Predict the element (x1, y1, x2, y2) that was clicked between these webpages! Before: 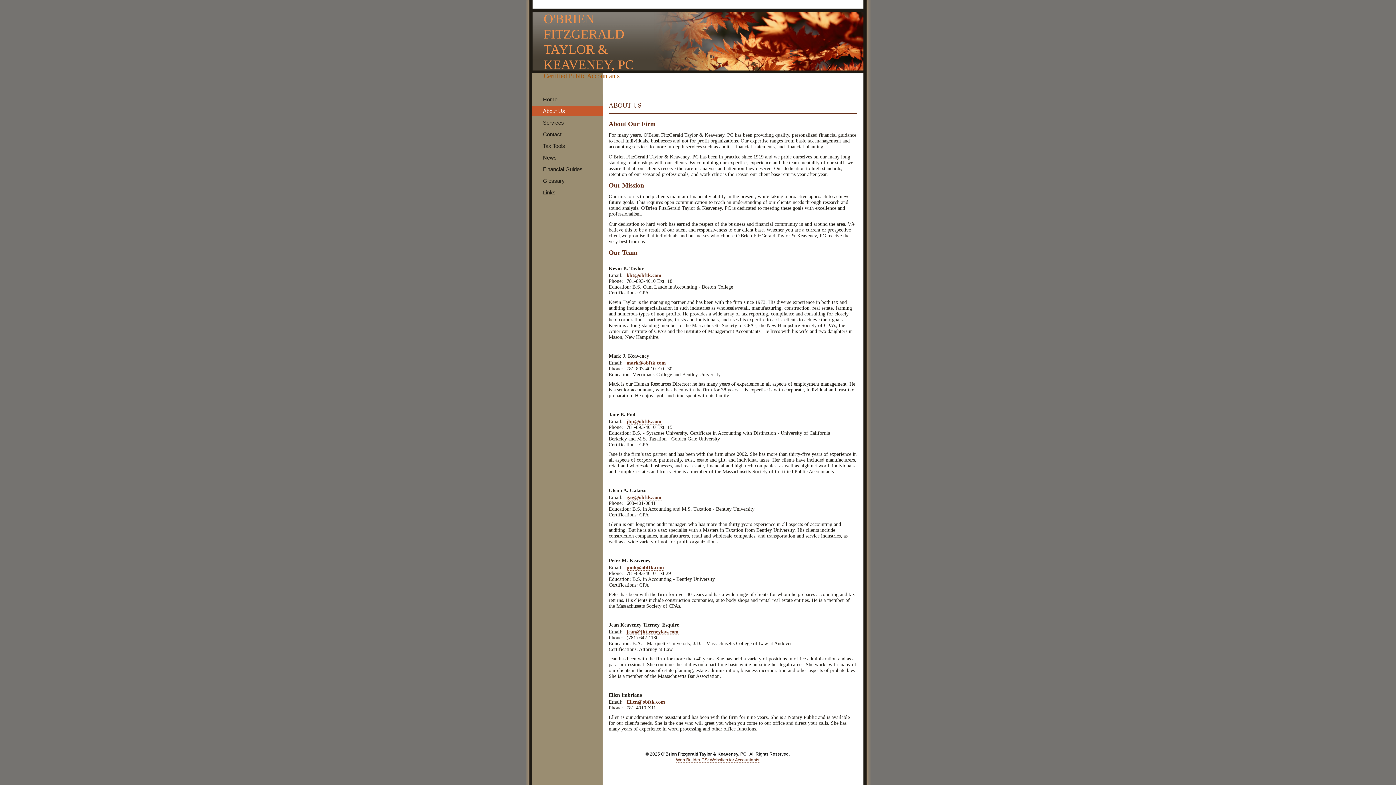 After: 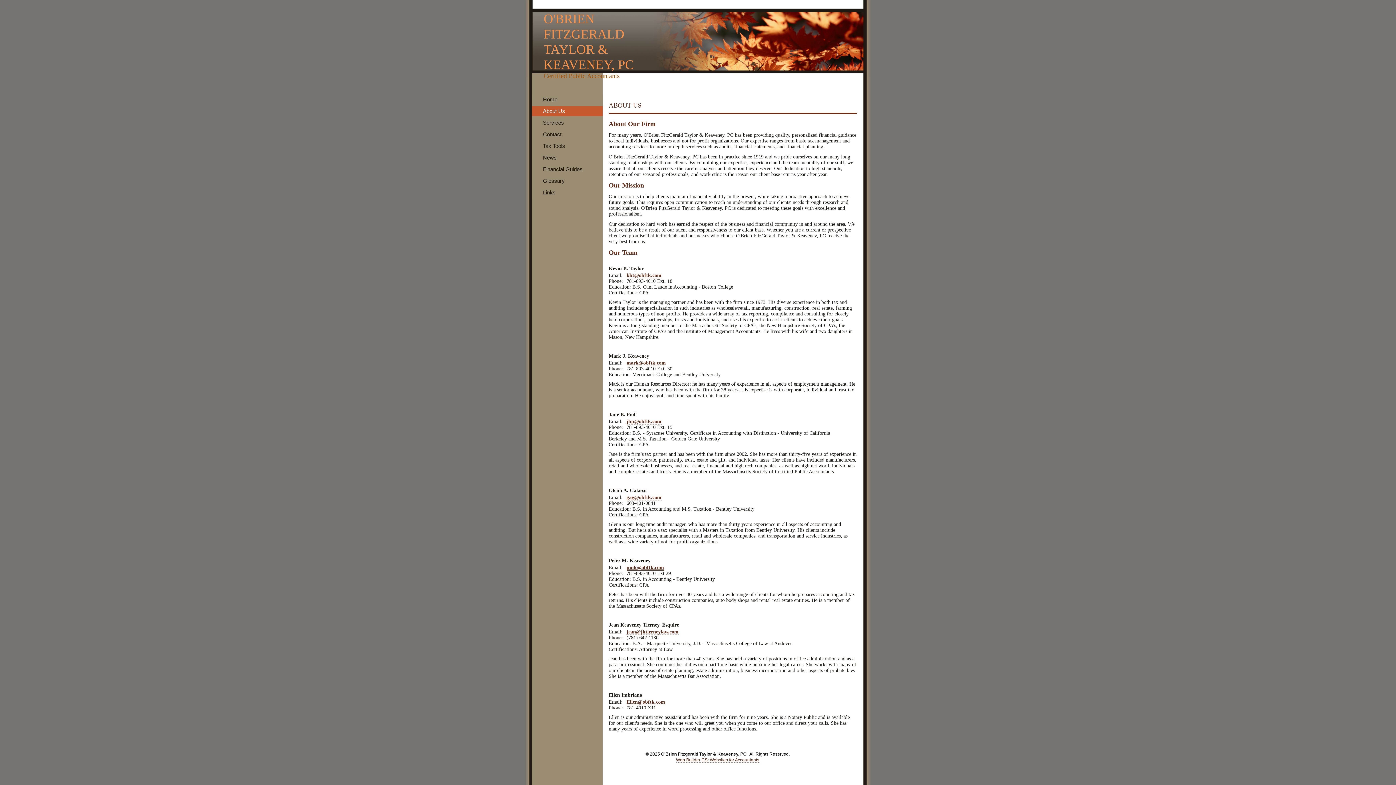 Action: bbox: (626, 565, 664, 570) label: pmk@obftk.com